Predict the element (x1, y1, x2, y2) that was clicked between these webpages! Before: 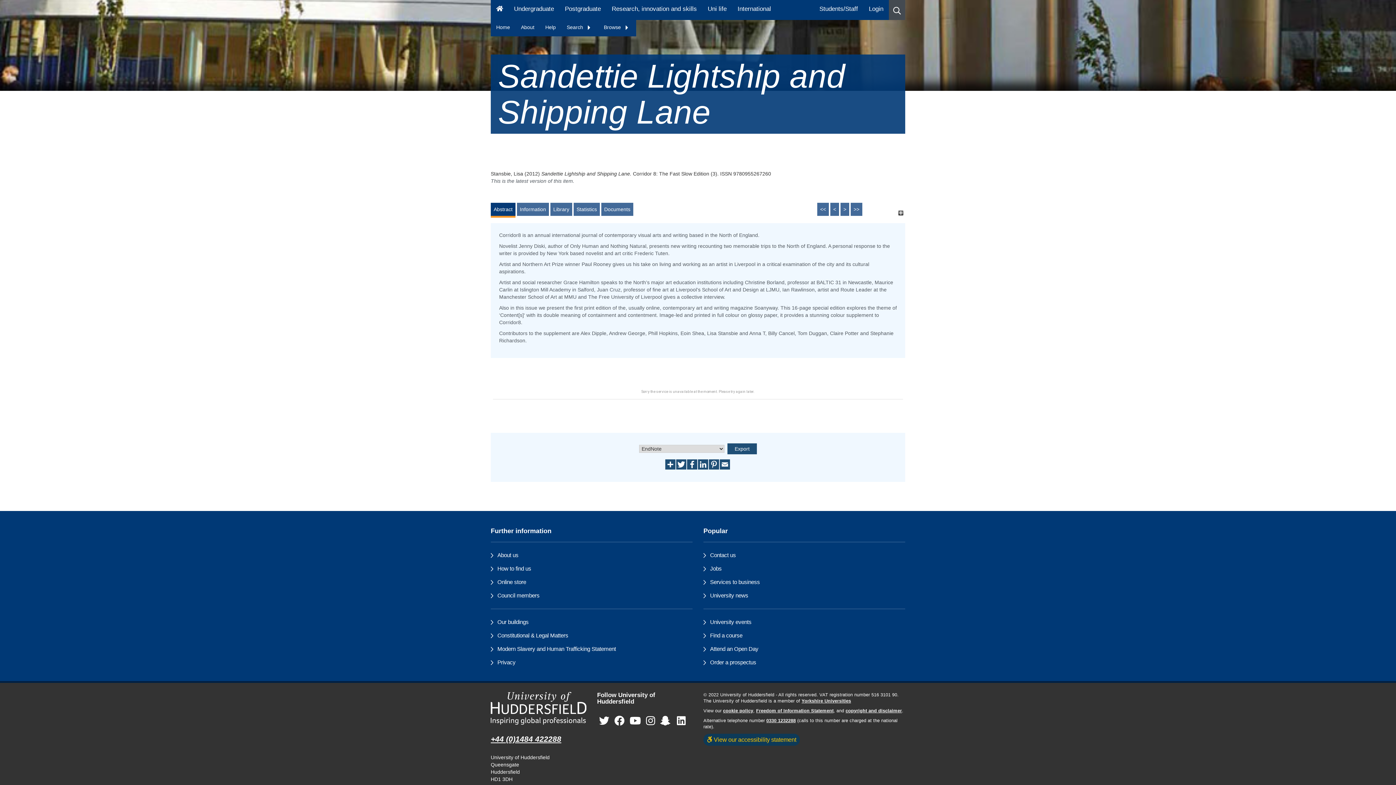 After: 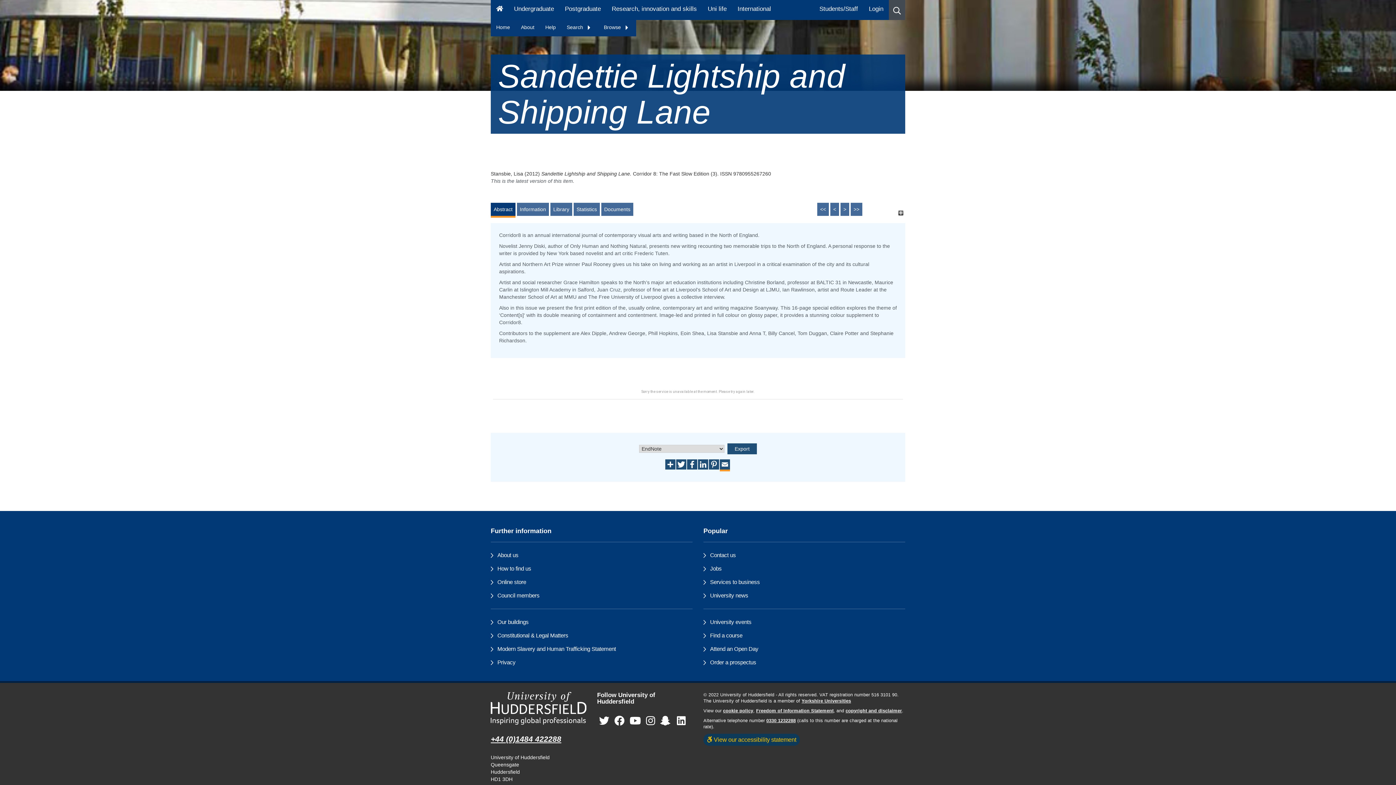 Action: bbox: (720, 461, 730, 466)